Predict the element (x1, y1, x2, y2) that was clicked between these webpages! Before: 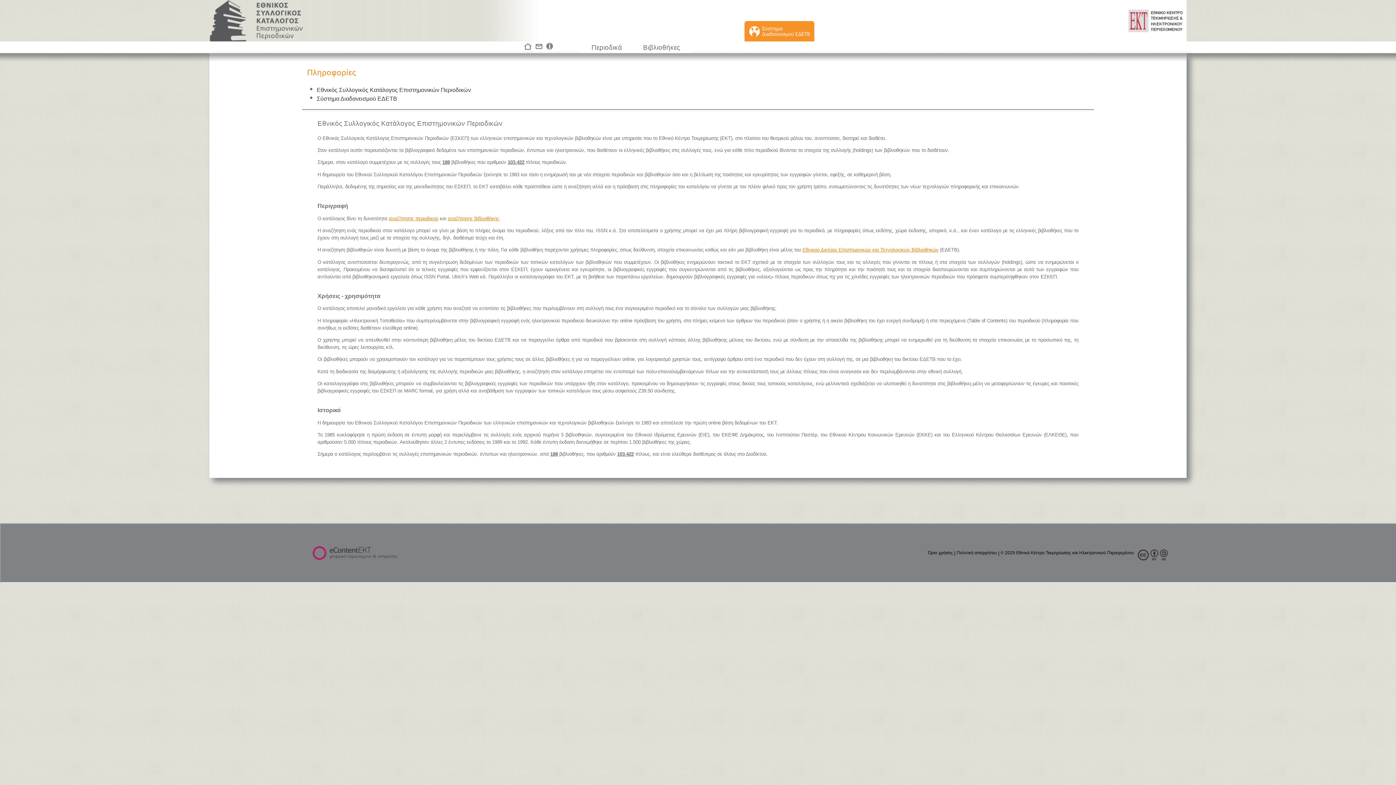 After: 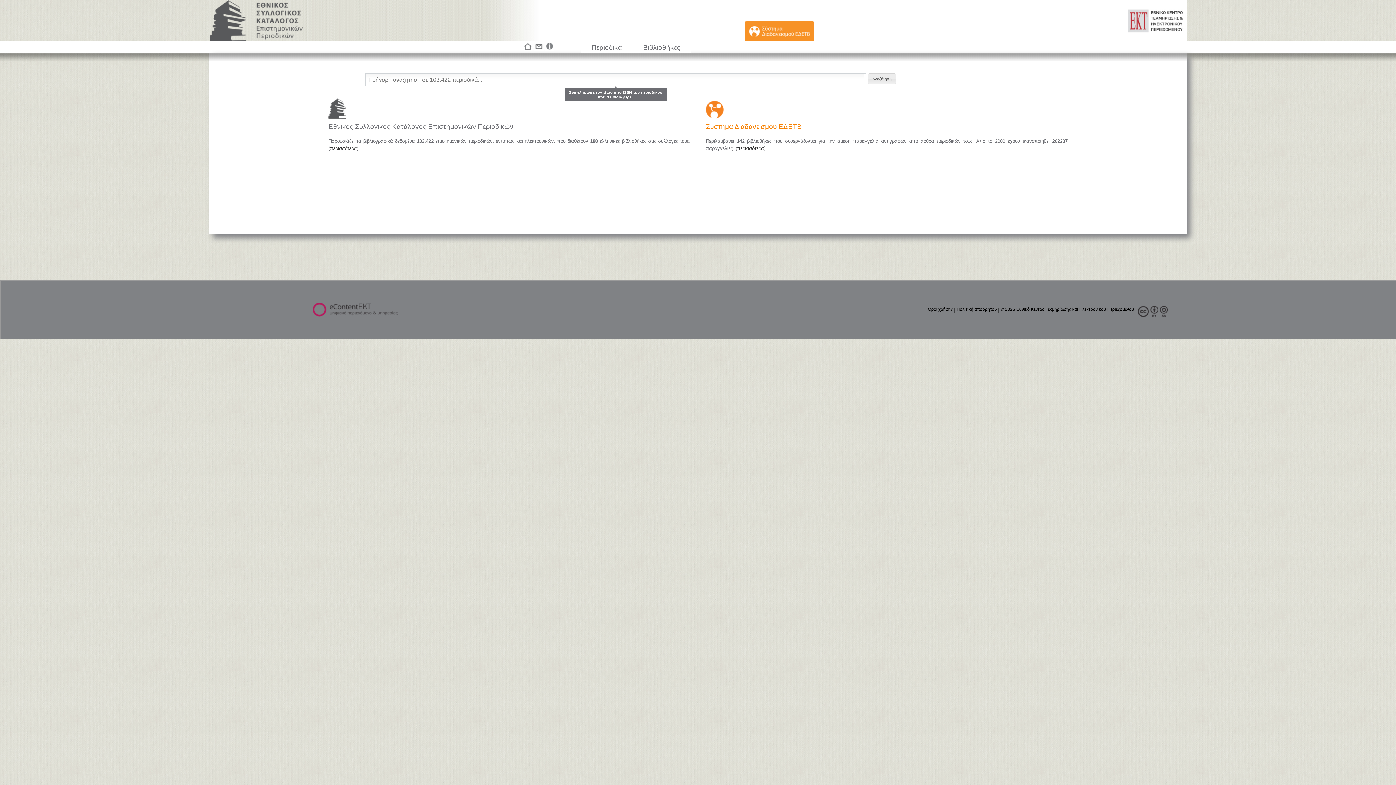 Action: bbox: (209, 0, 303, 41) label:  